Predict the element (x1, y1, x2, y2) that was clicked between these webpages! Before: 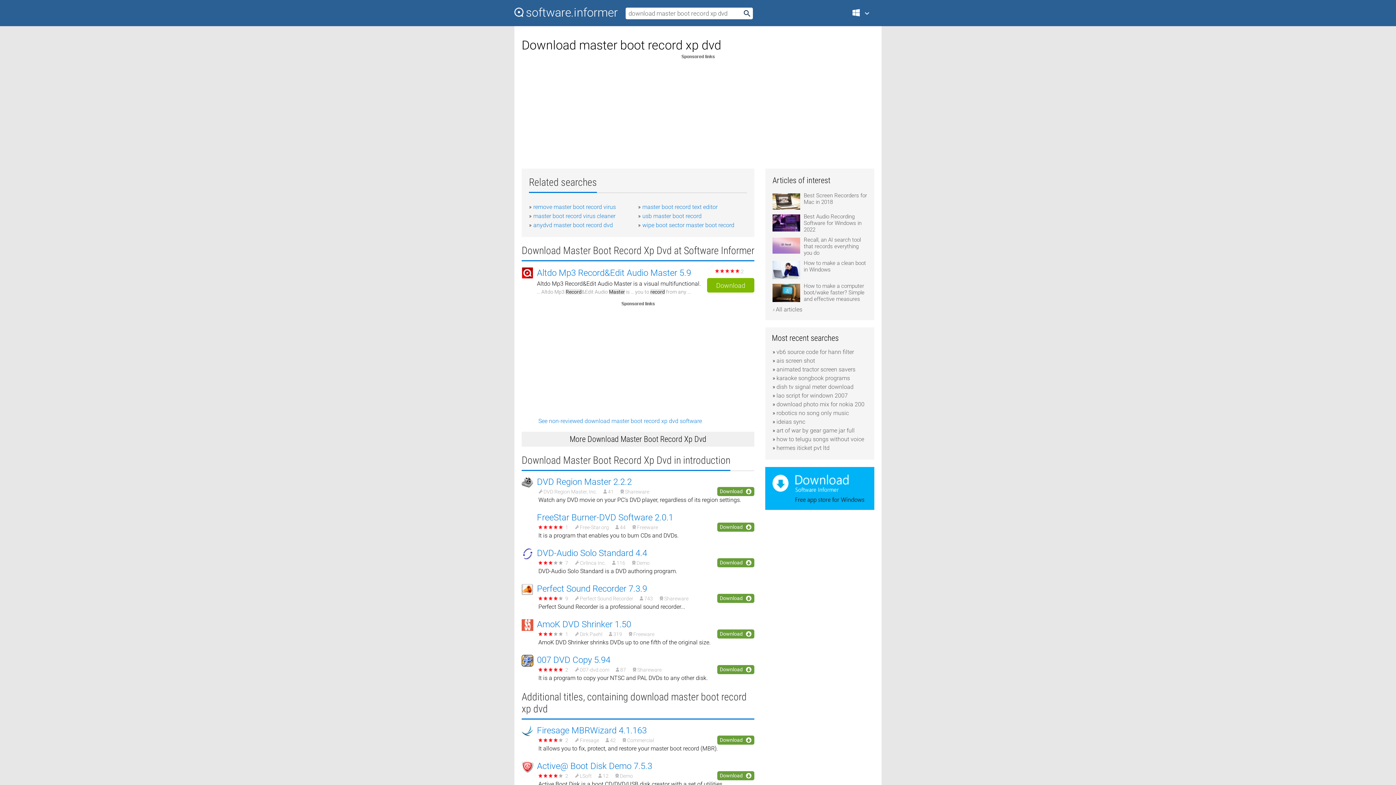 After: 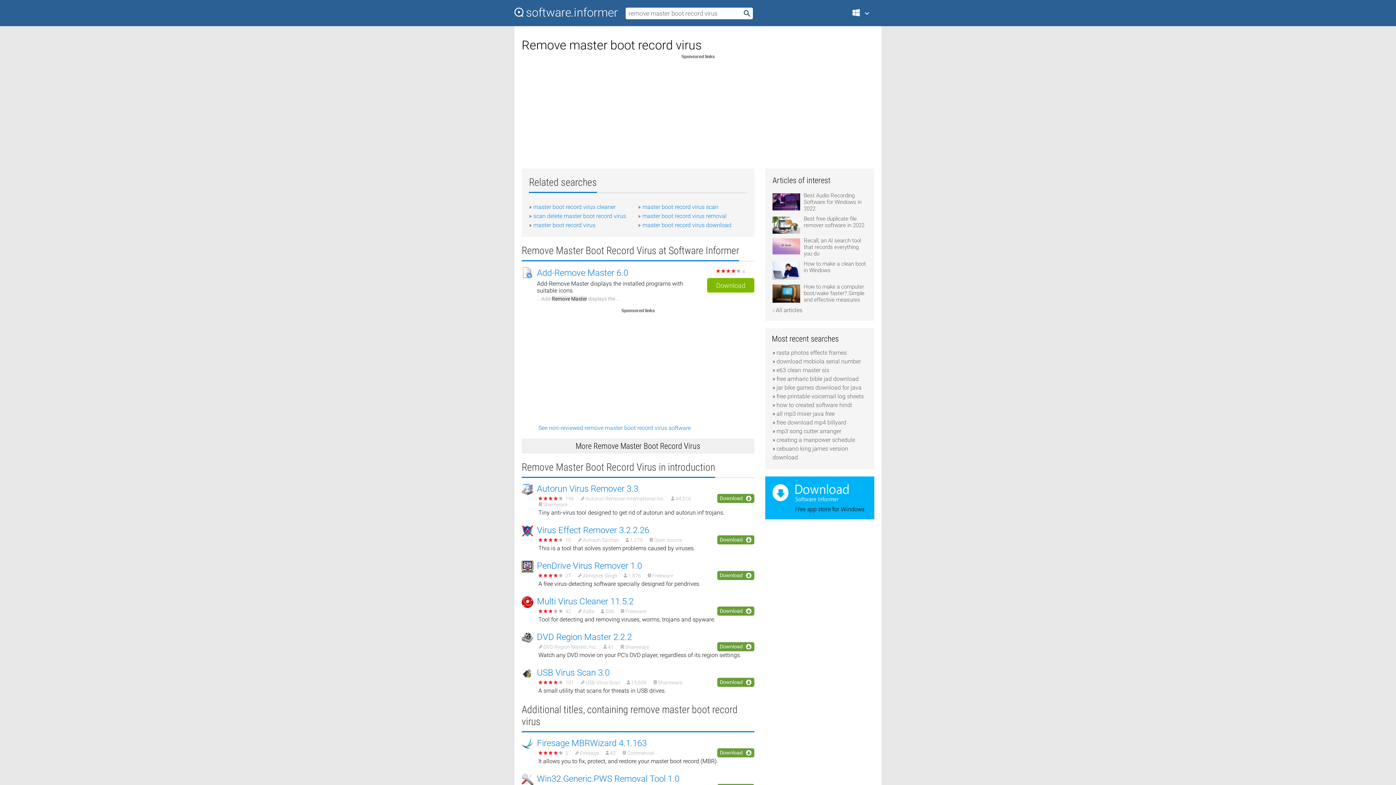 Action: bbox: (533, 203, 616, 210) label: remove master boot record virus